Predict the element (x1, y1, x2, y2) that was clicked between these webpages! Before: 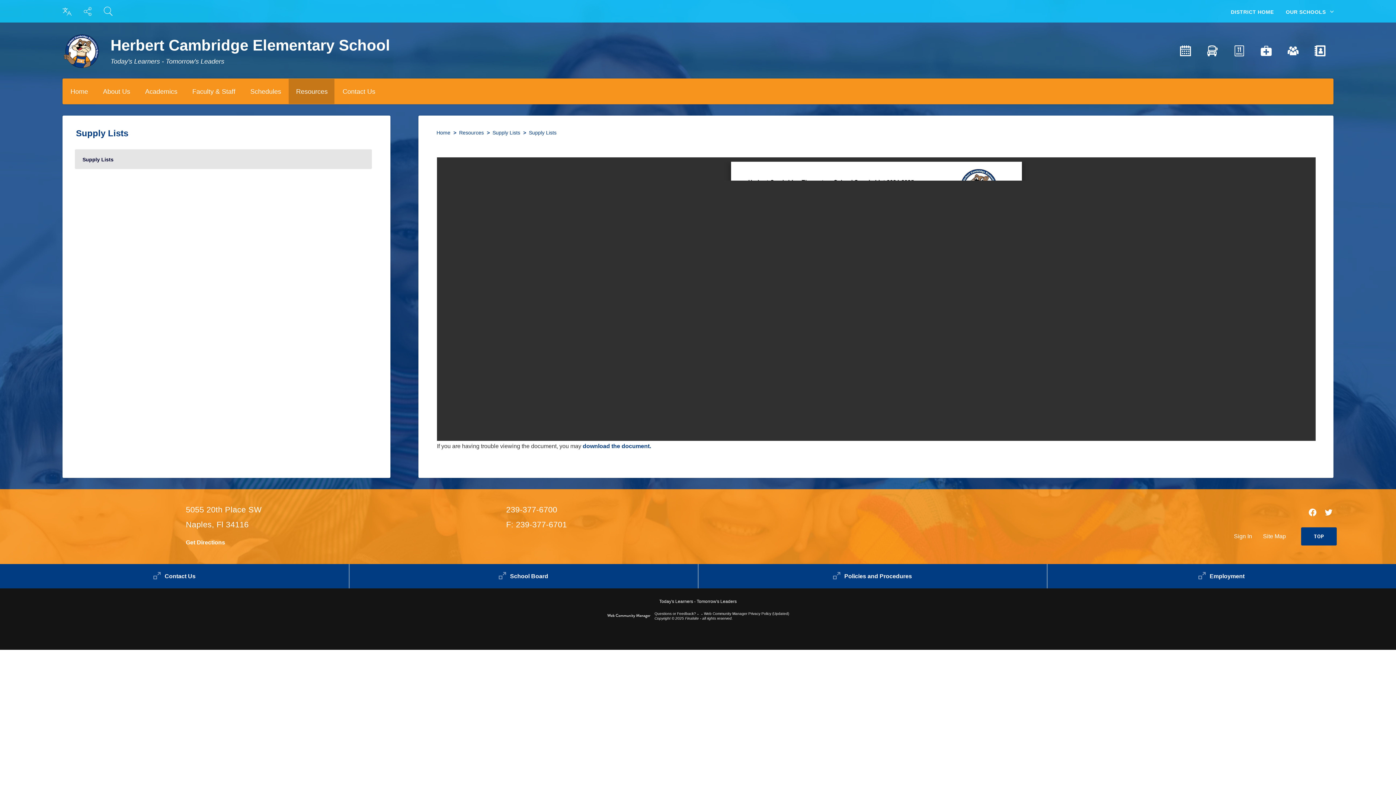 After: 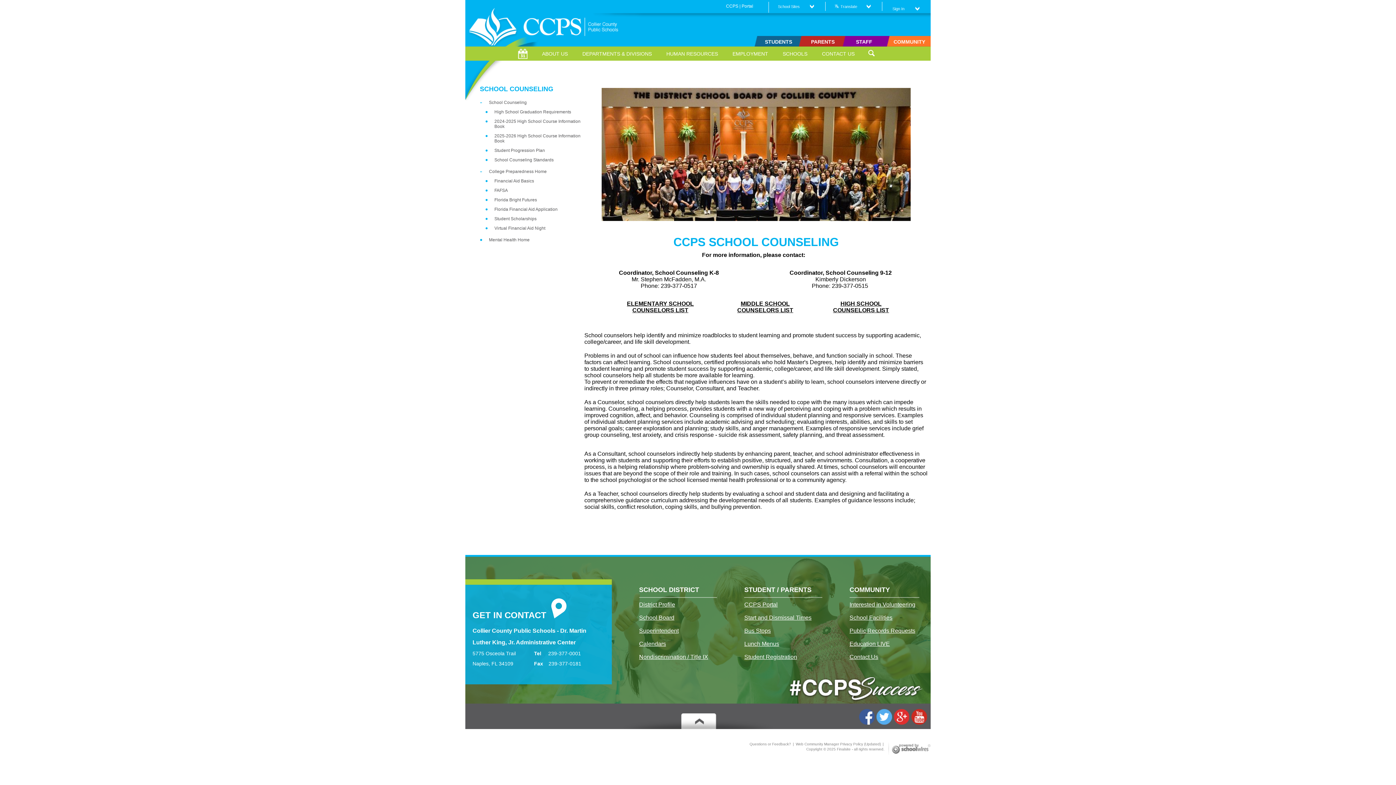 Action: label: SCHOOL COUNSELING bbox: (1280, 37, 1306, 64)